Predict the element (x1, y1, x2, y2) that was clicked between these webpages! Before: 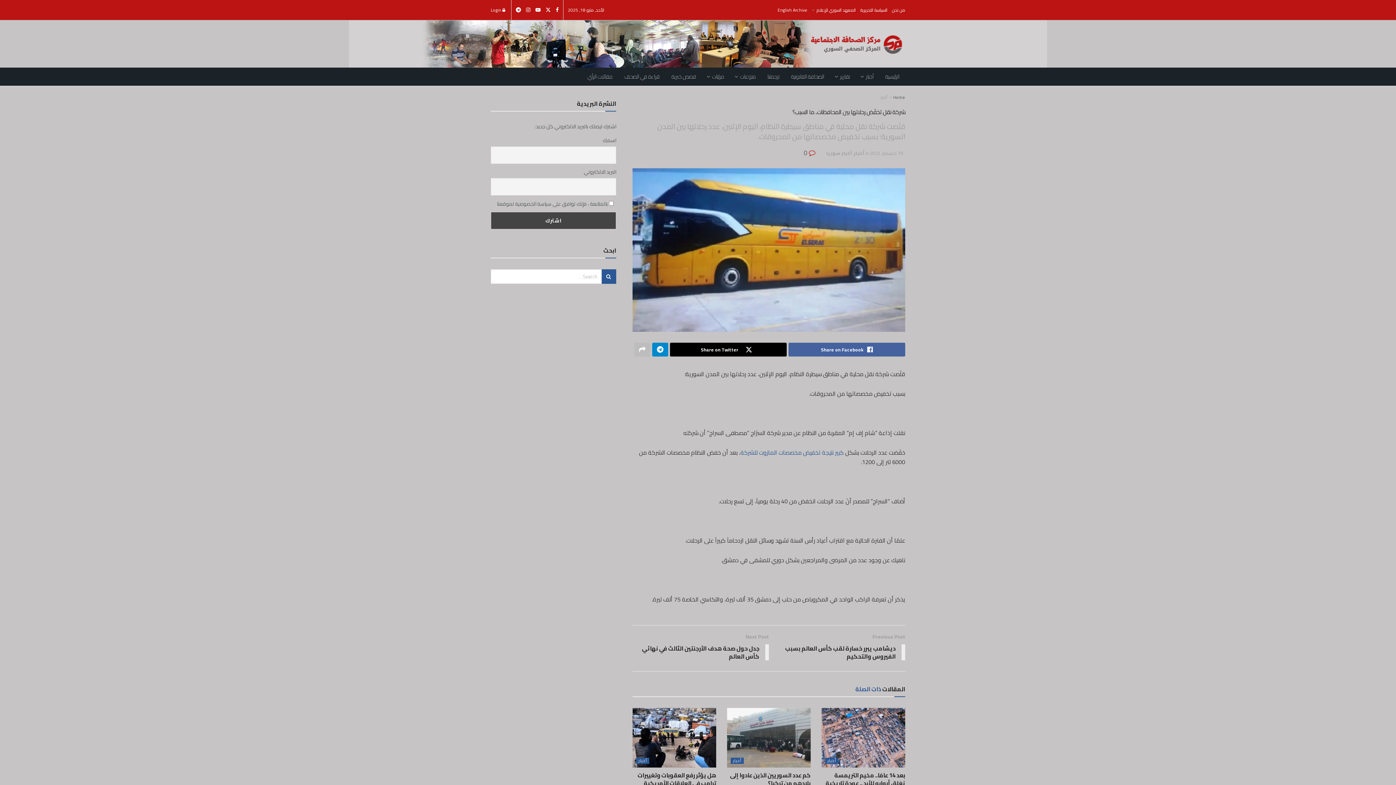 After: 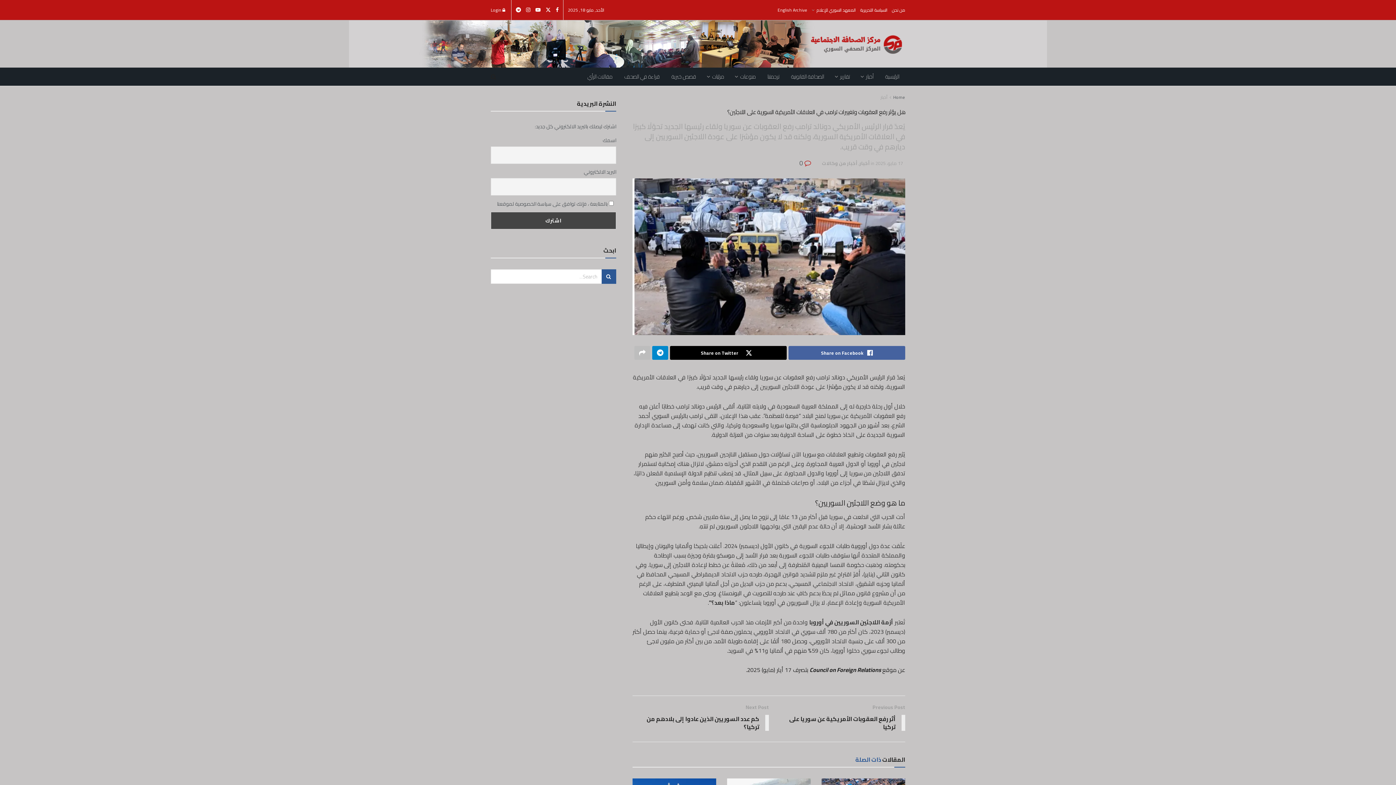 Action: bbox: (637, 770, 716, 797) label: هل يؤثر رفع العقوبات وتغييرات ترامب في العلاقات الأمريكية السورية على اللاجئين؟